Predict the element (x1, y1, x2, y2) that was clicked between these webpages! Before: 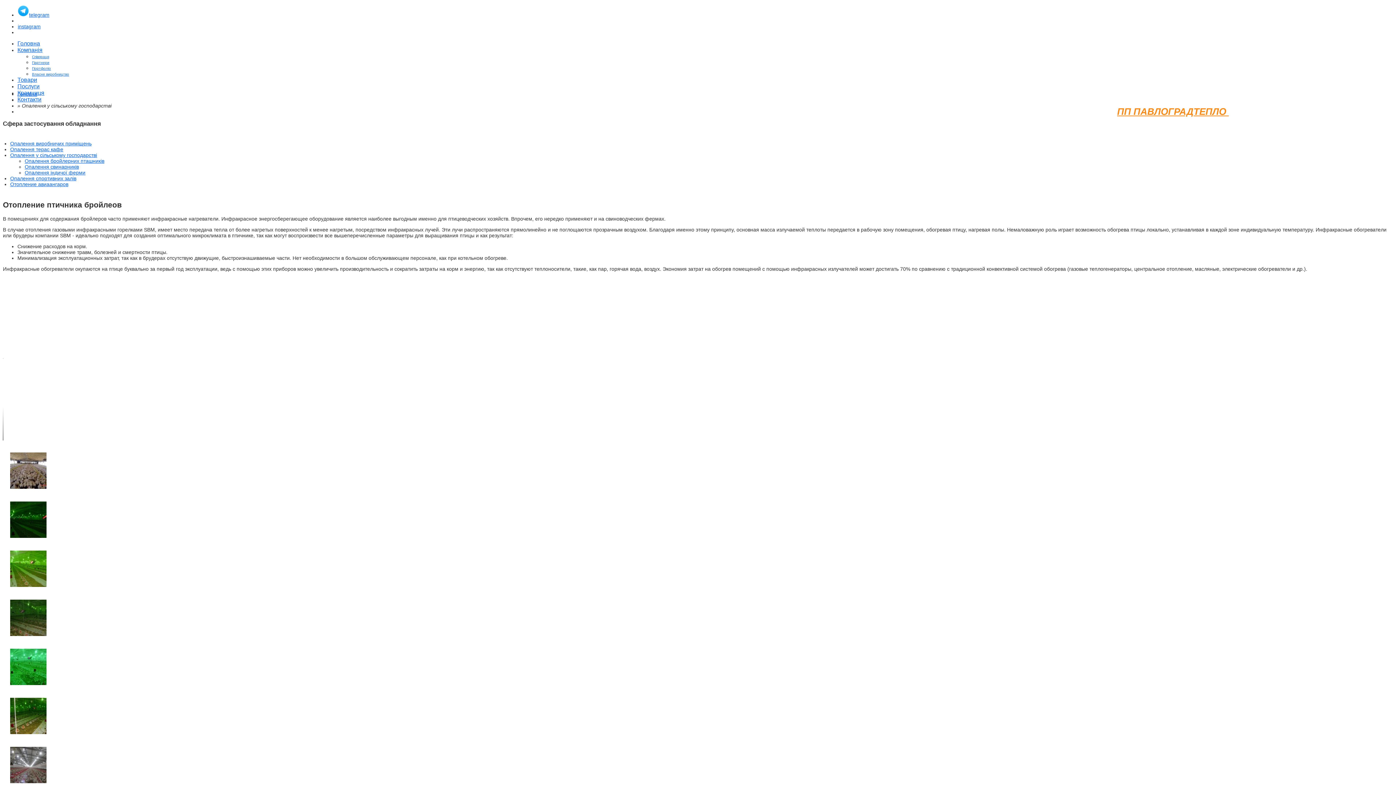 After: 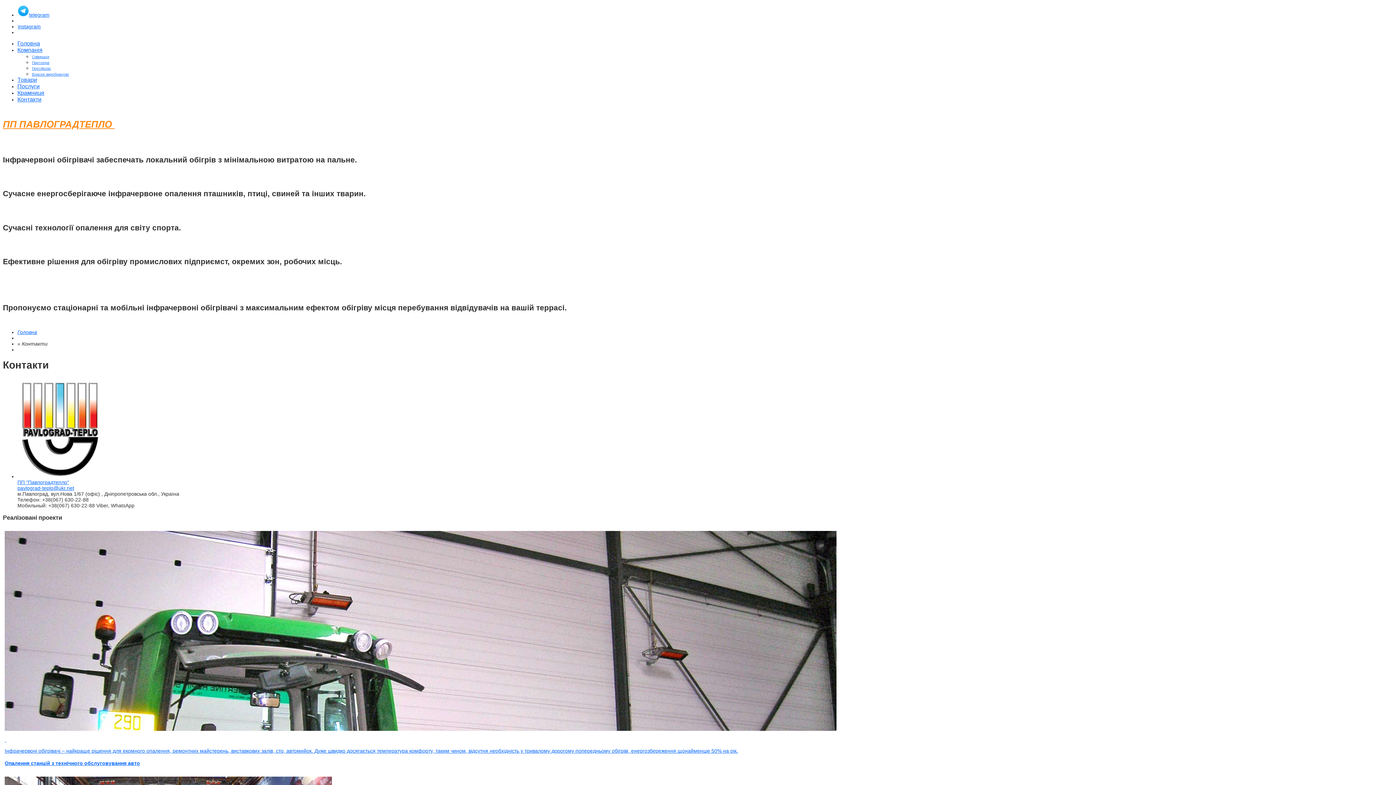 Action: label: Контакти bbox: (17, 96, 41, 102)